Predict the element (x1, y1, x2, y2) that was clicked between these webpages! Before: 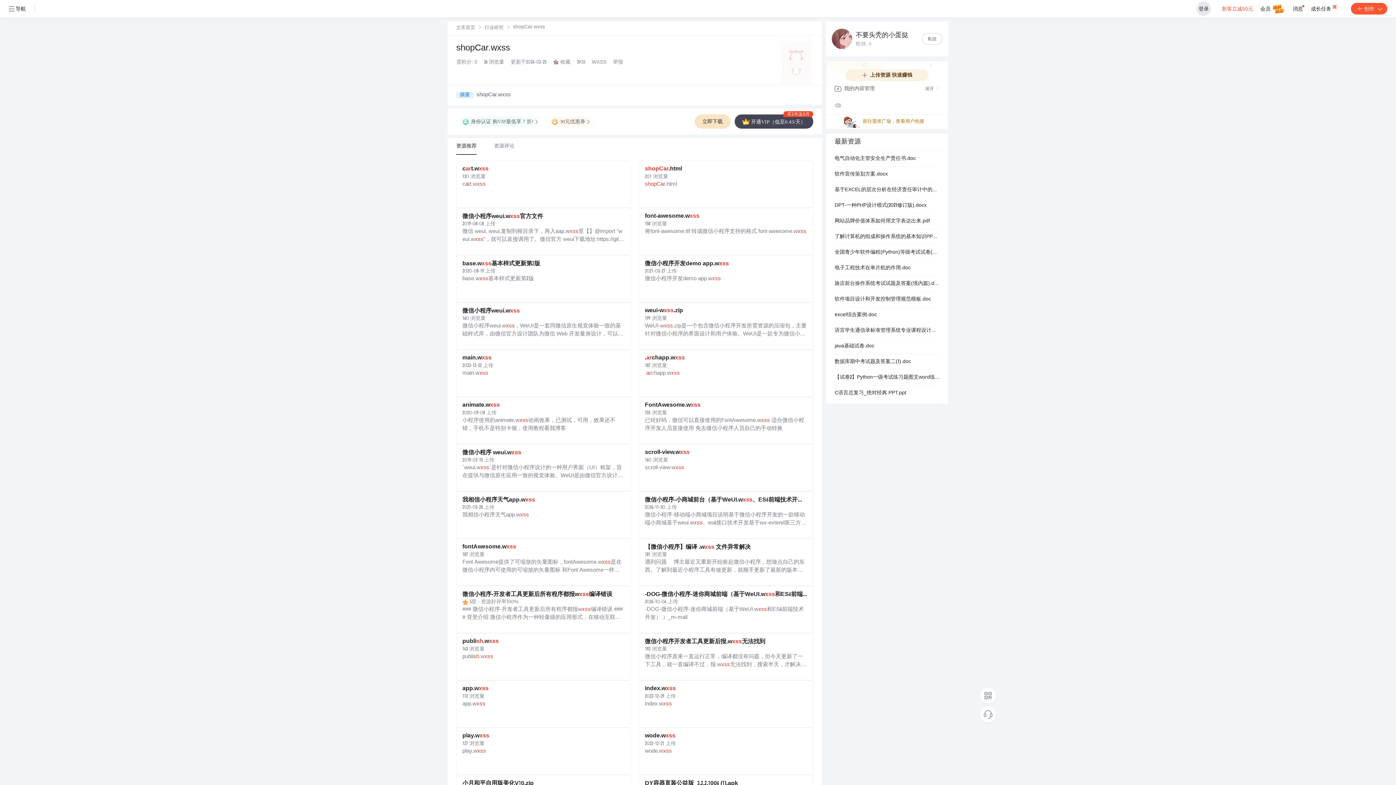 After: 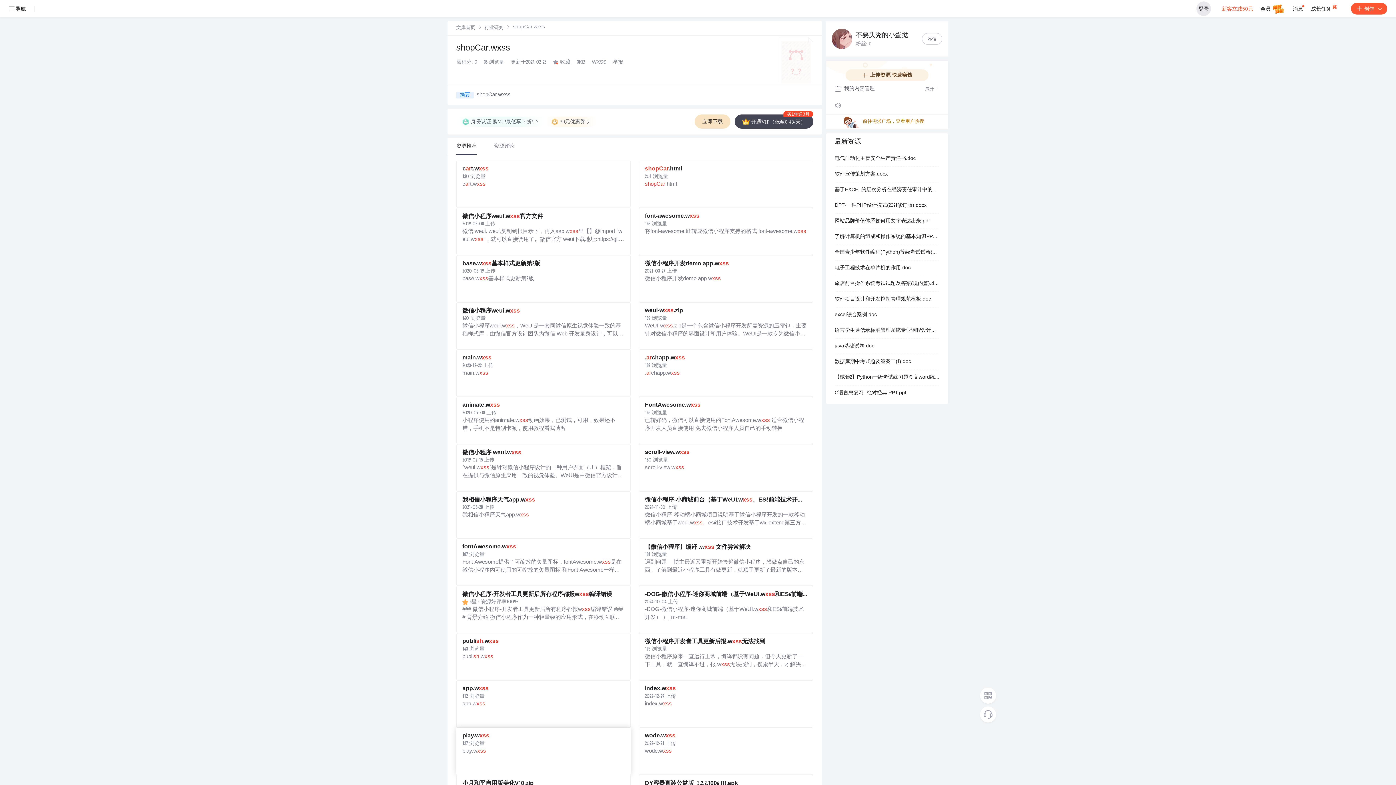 Action: bbox: (462, 732, 624, 740) label: play.wxss